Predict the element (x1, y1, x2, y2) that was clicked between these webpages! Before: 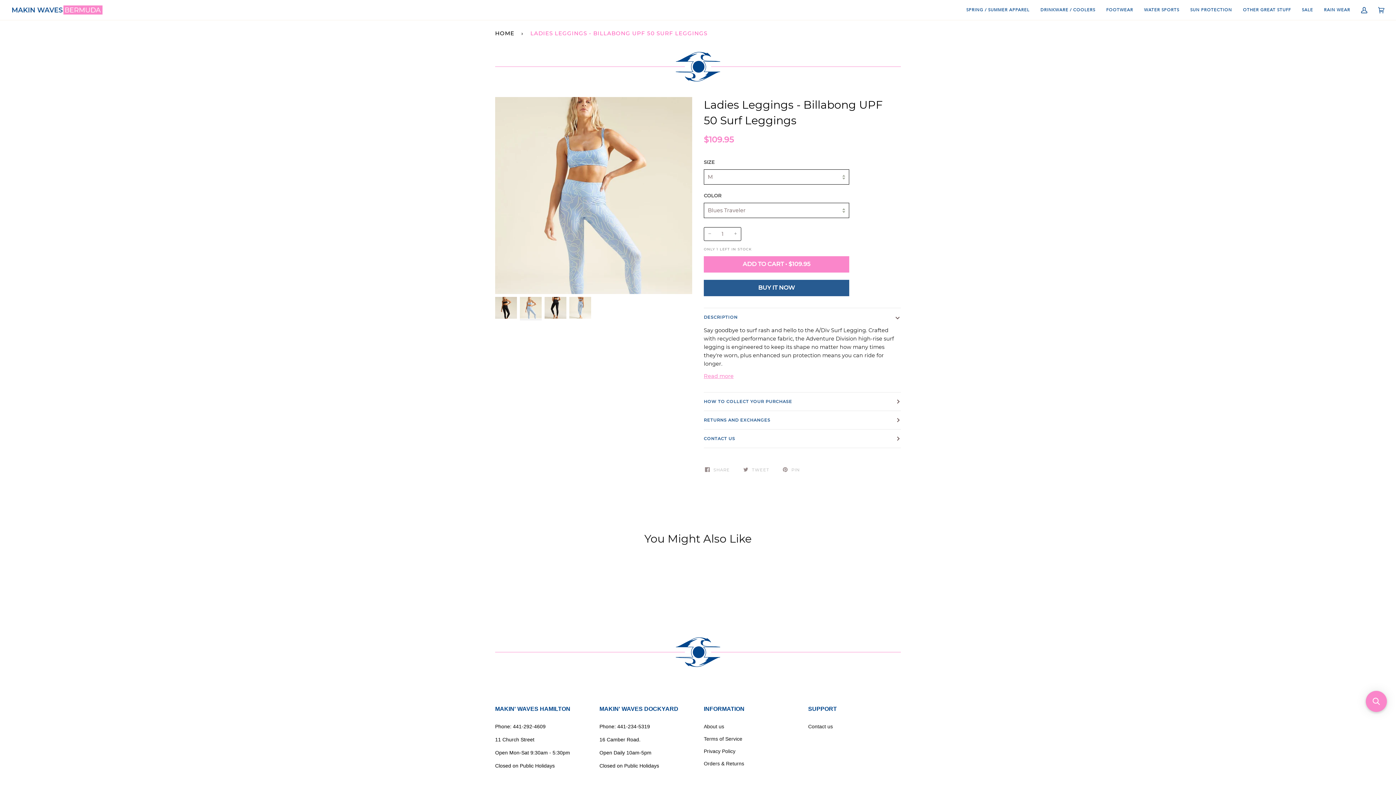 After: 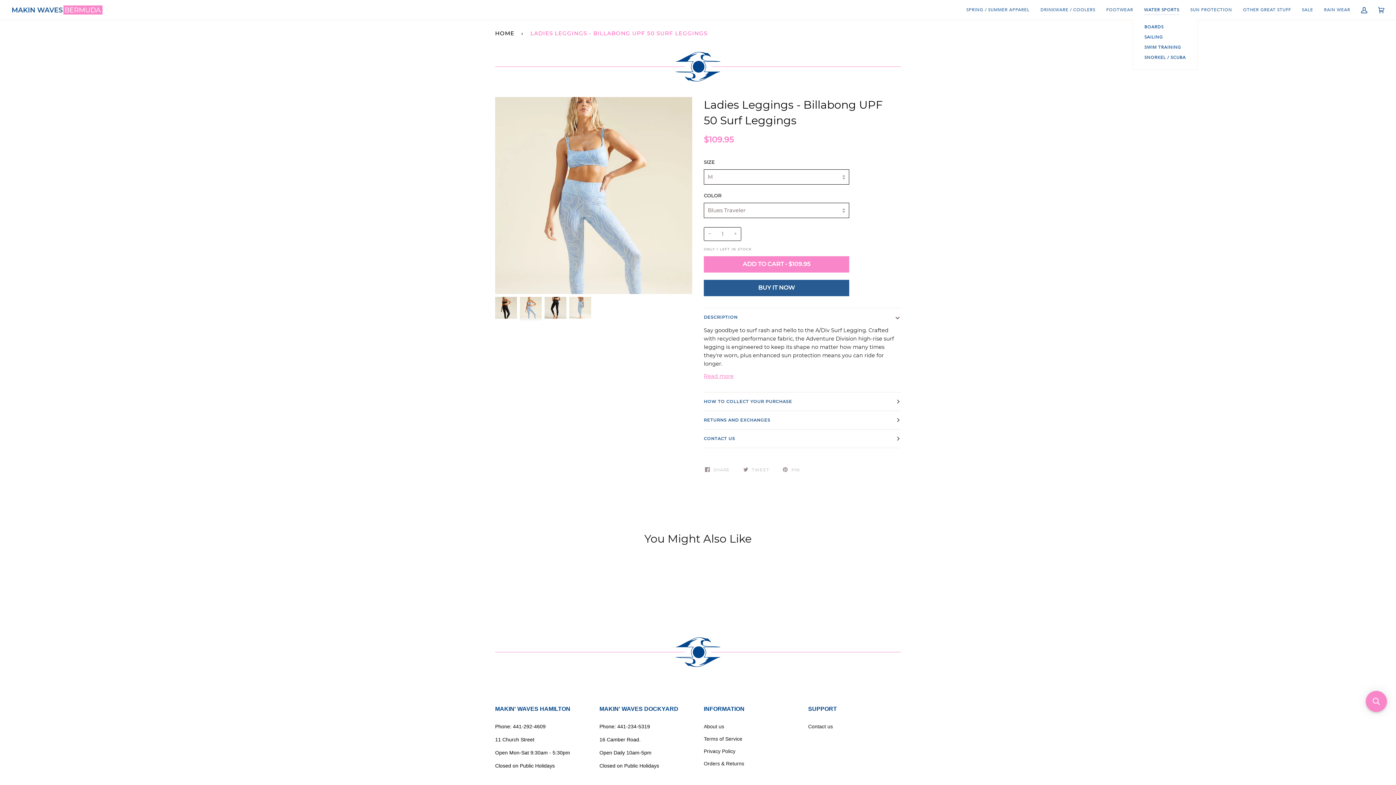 Action: label: WATER SPORTS bbox: (1138, 0, 1185, 20)